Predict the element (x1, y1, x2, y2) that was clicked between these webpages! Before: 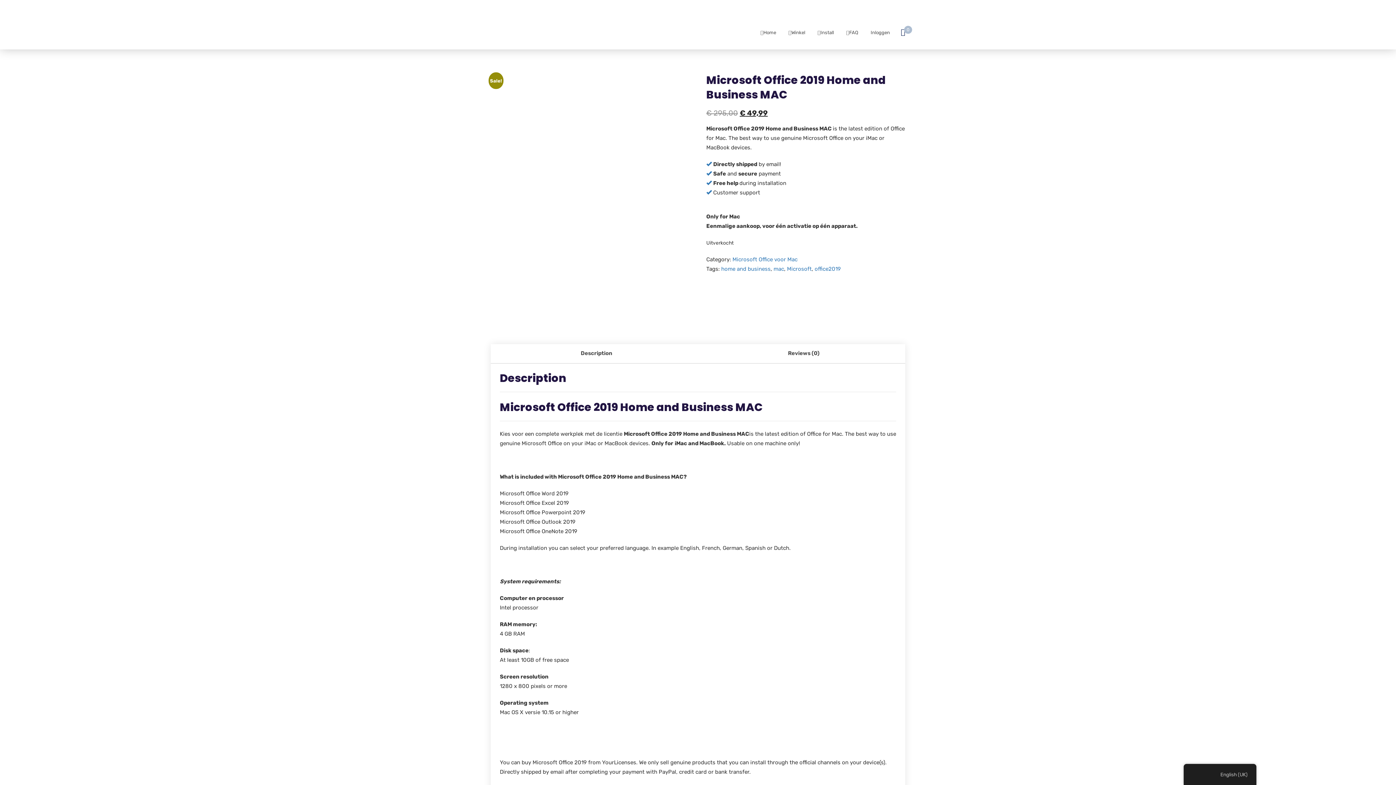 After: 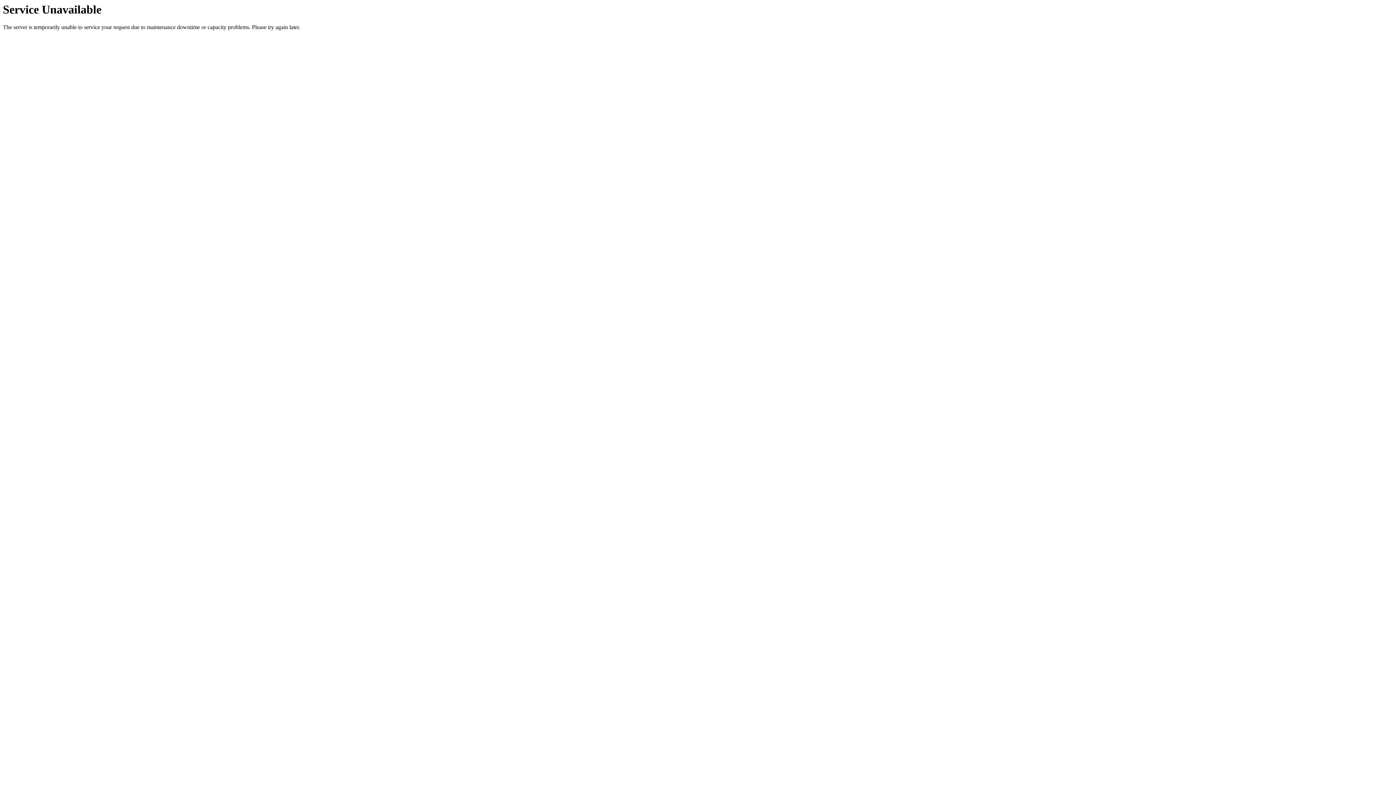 Action: label: Winkel bbox: (784, 28, 805, 40)